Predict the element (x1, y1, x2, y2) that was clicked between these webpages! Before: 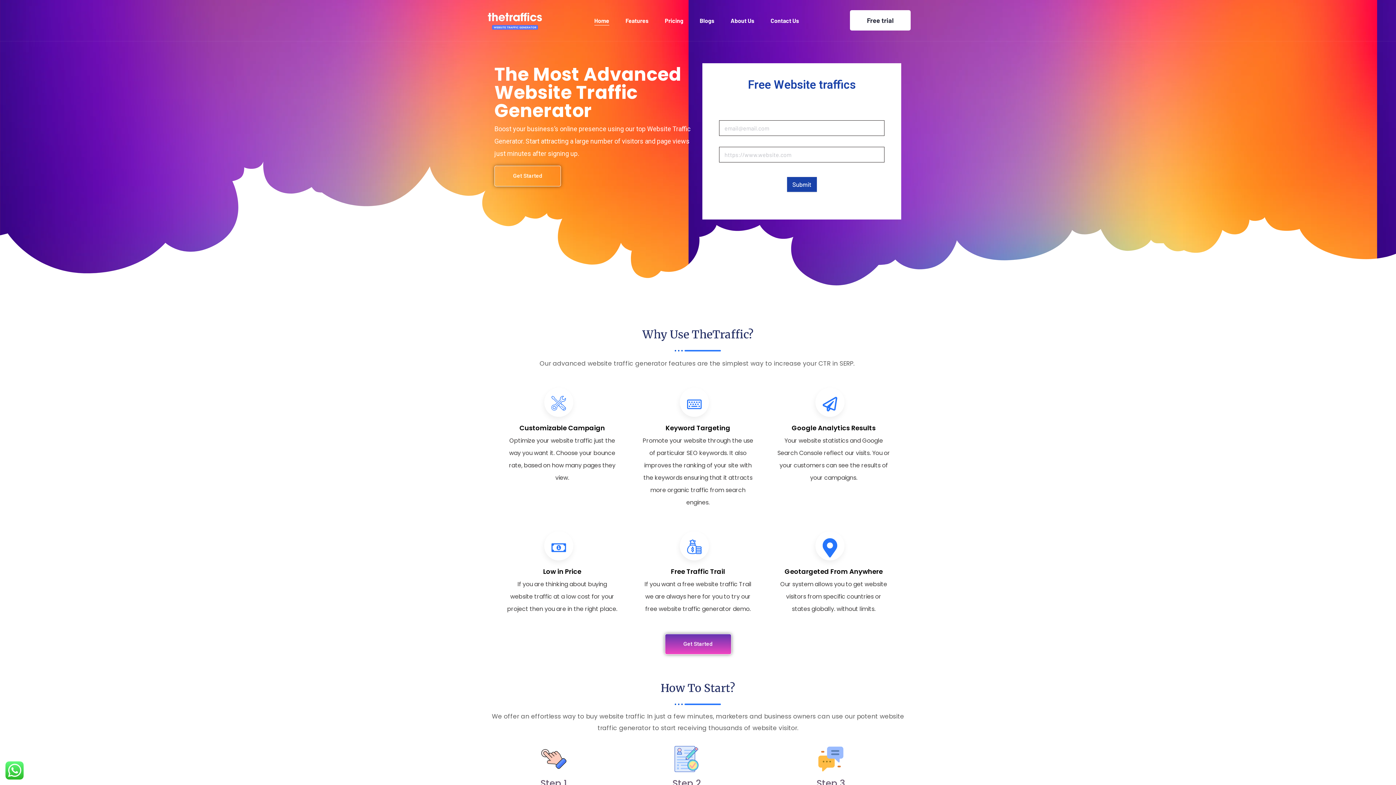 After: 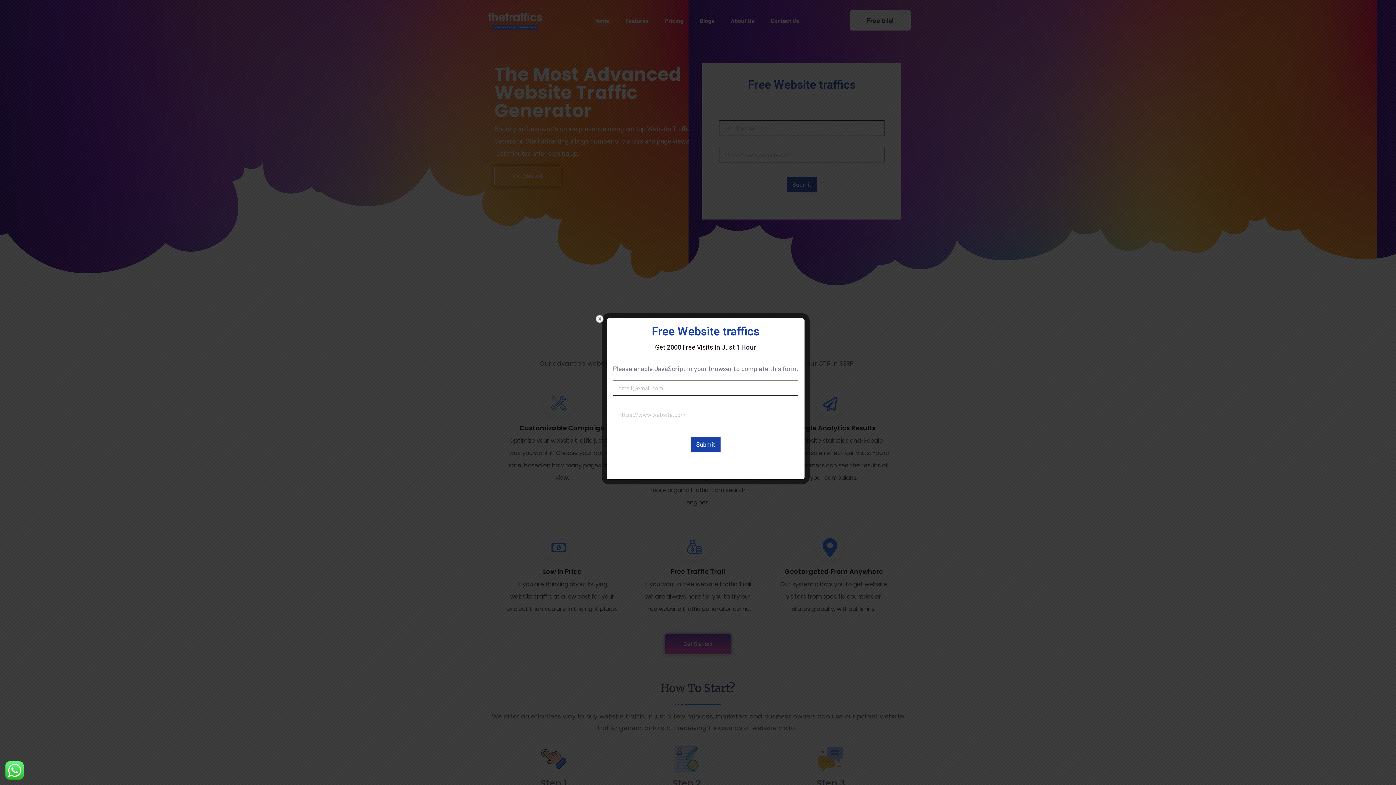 Action: label: Get Started bbox: (494, 165, 561, 186)